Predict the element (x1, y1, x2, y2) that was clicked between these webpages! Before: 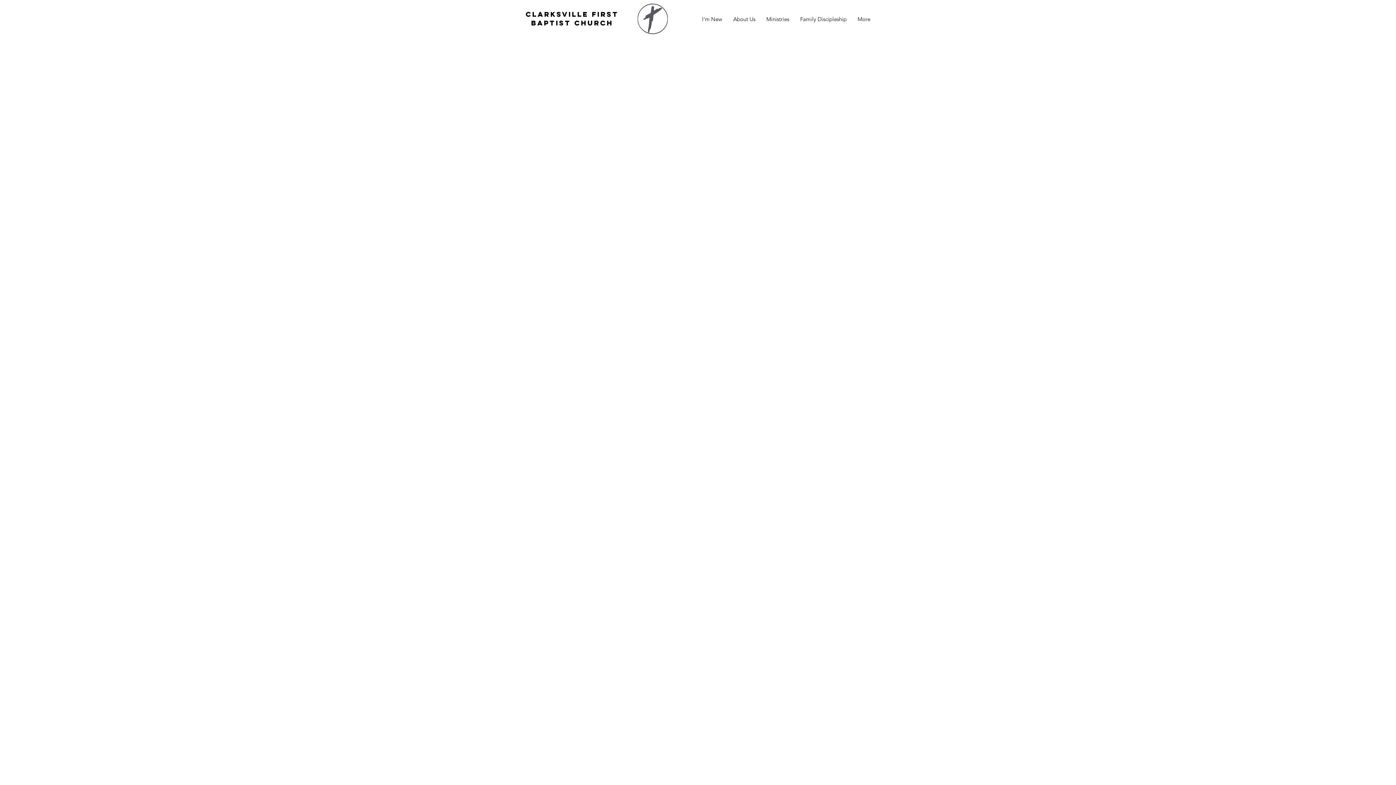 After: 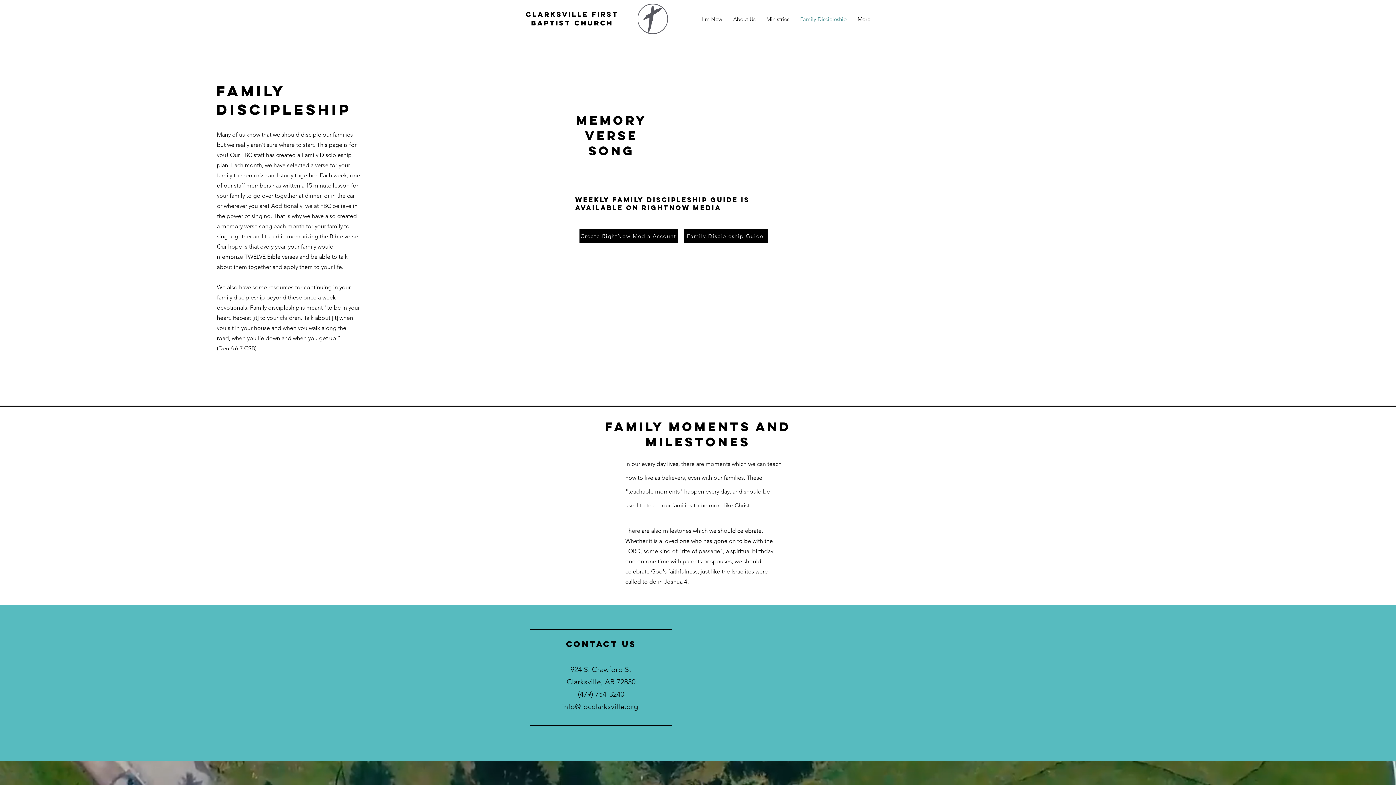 Action: bbox: (794, 9, 852, 28) label: Family Discipleship